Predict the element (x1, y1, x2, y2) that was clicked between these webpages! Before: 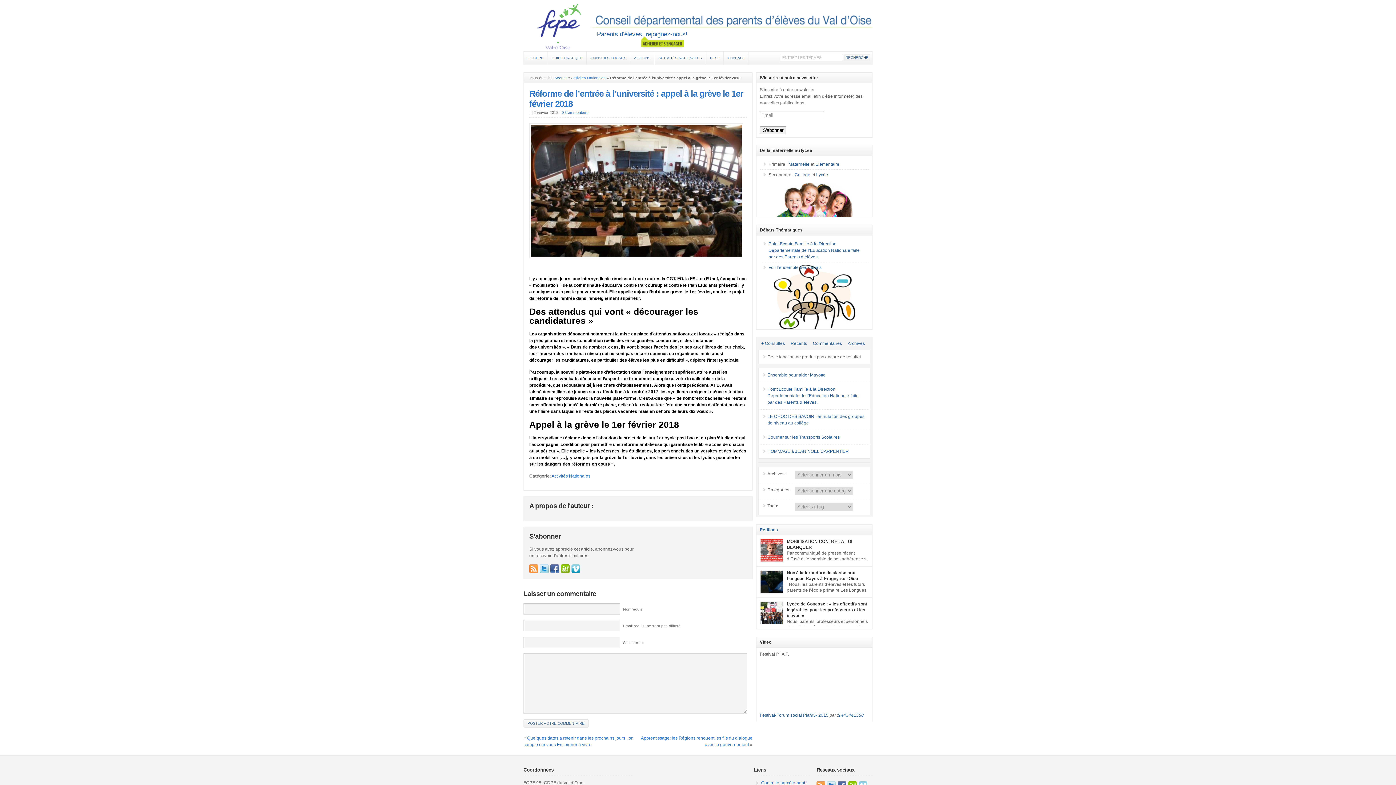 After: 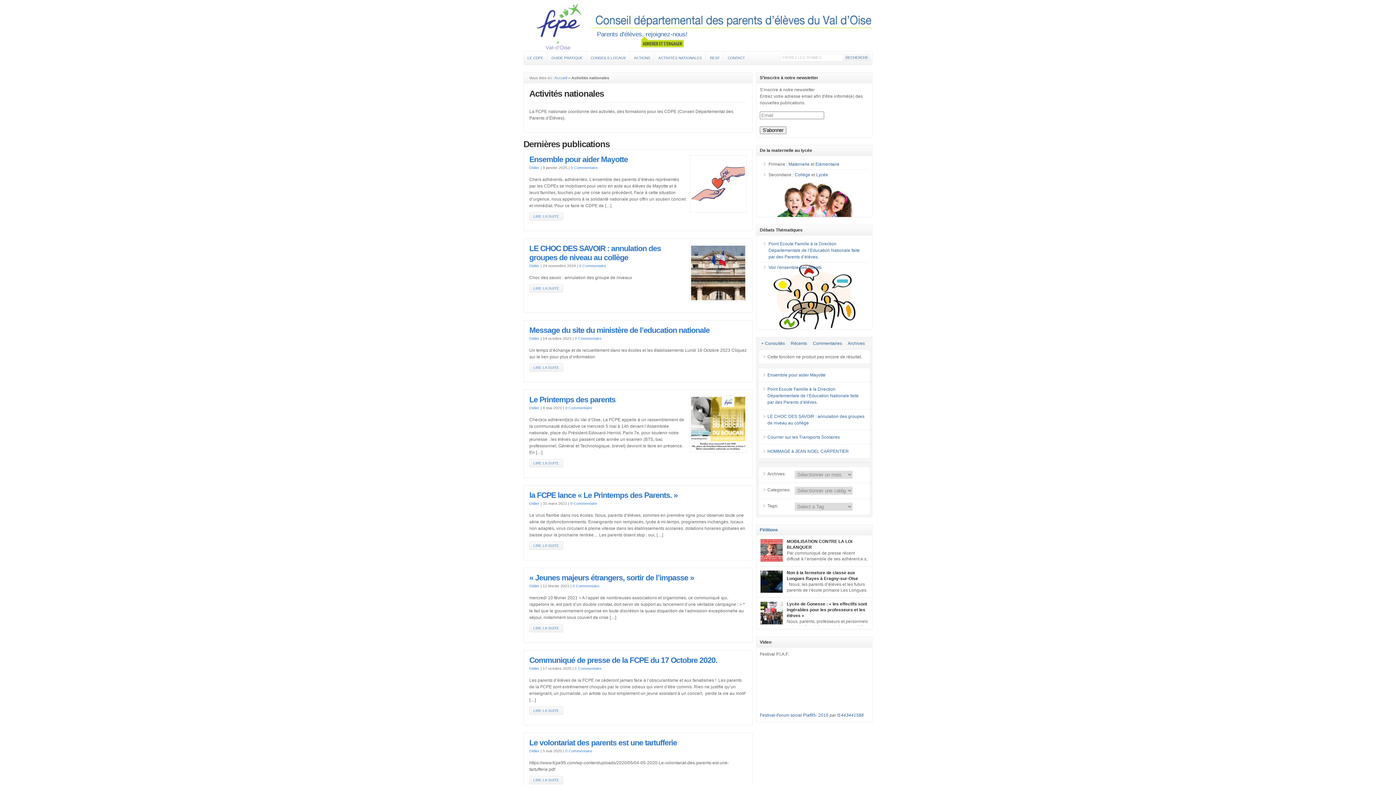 Action: bbox: (654, 51, 706, 64) label: ACTIVITÉS NATIONALES